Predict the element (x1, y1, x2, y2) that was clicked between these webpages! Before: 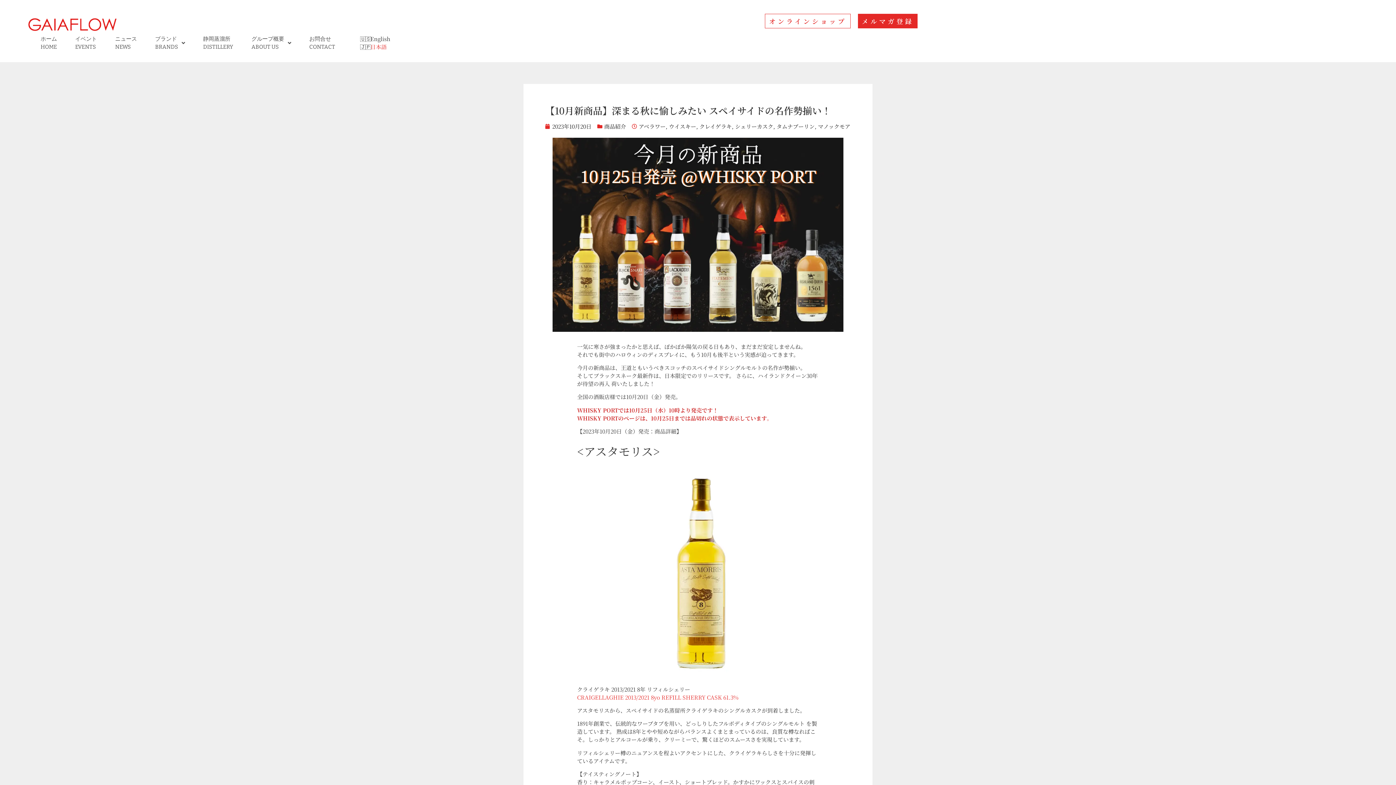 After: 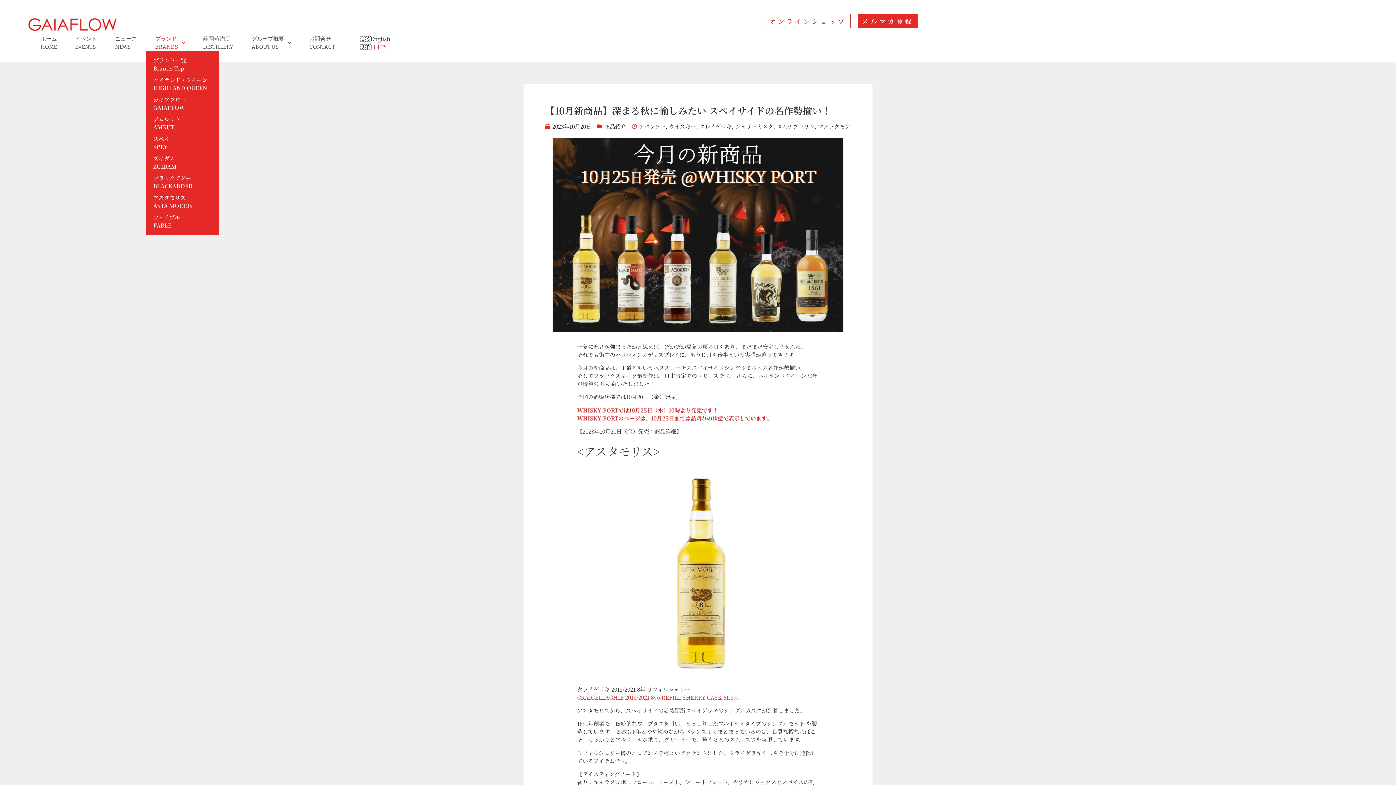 Action: bbox: (146, 35, 194, 51) label: ブランド
BRANDS